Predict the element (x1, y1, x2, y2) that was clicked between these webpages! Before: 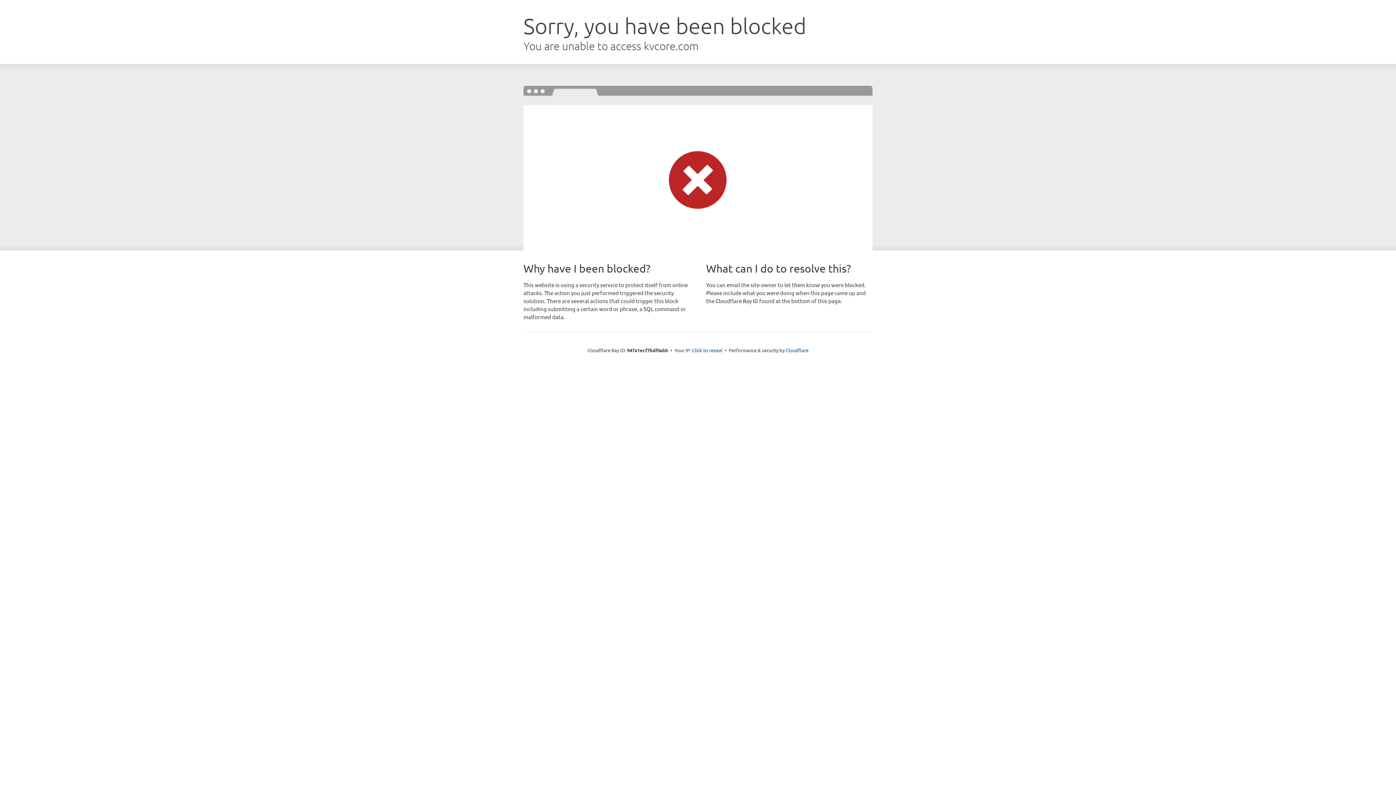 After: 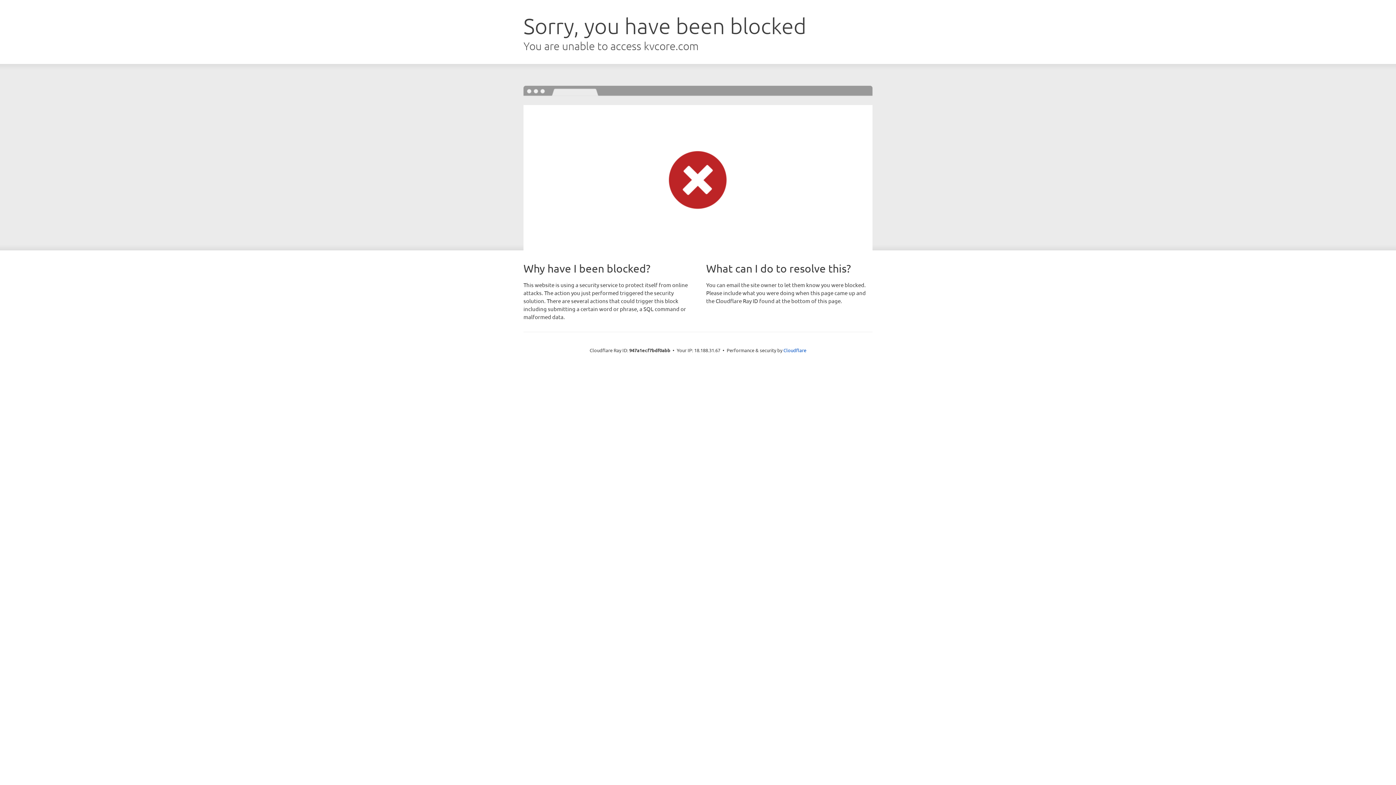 Action: bbox: (692, 346, 722, 353) label: Click to reveal